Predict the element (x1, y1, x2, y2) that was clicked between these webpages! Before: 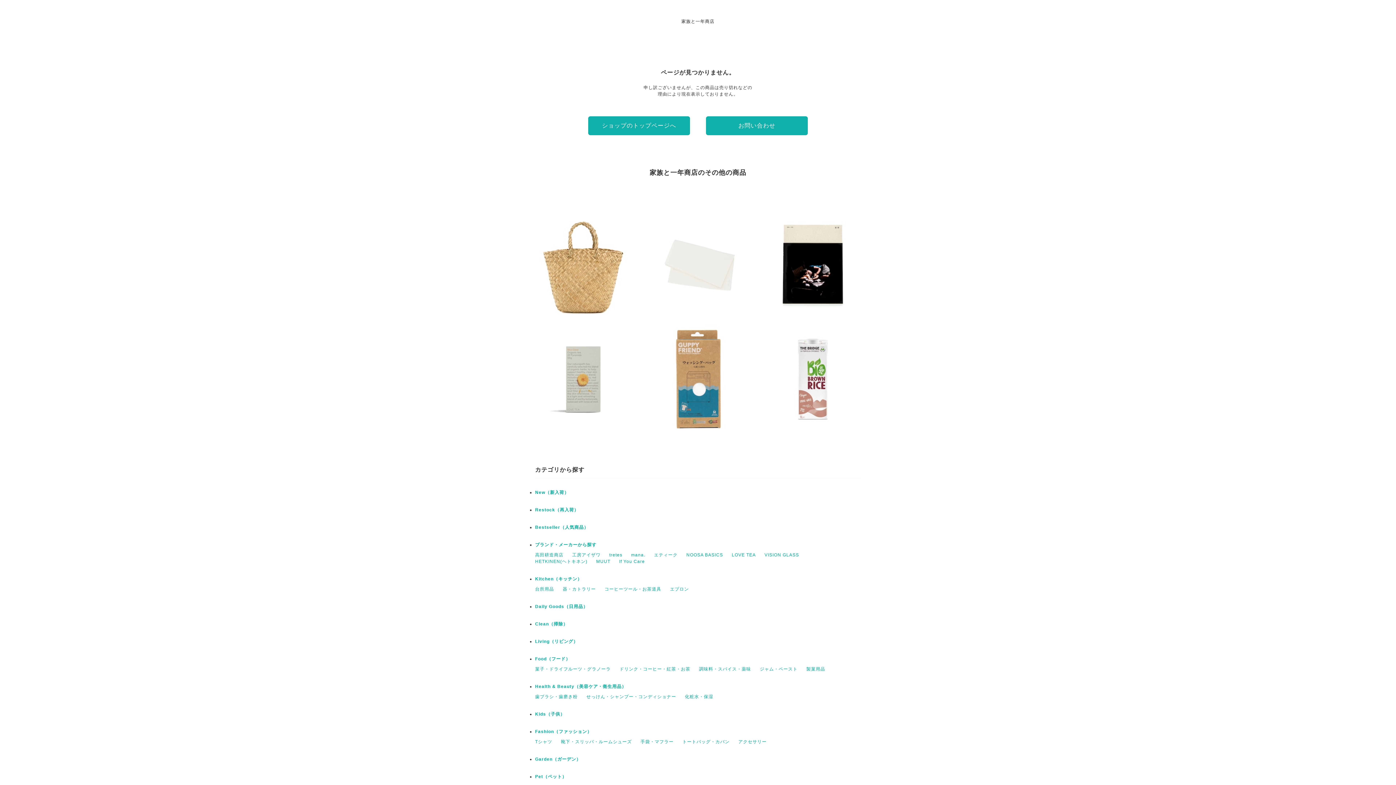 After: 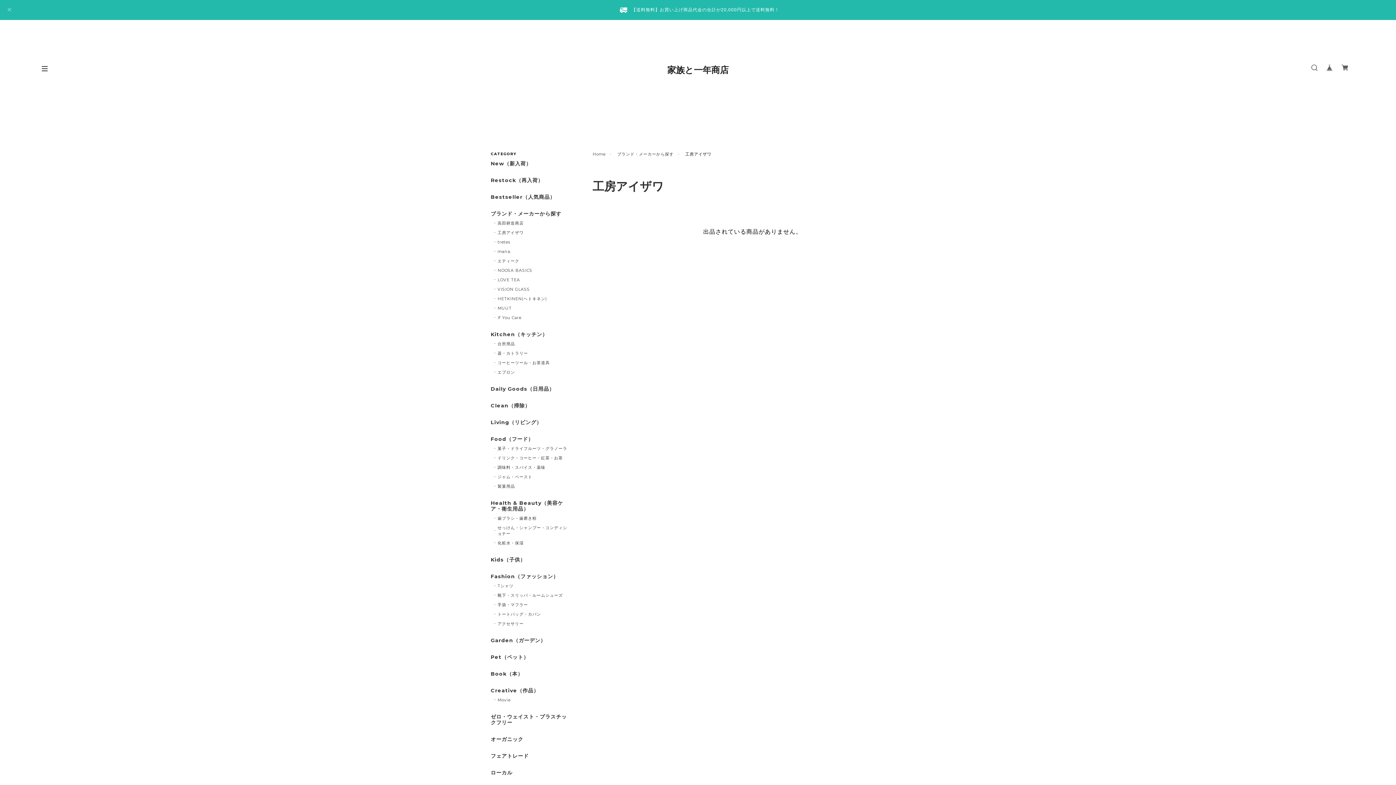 Action: label: 工房アイザワ bbox: (572, 552, 600, 557)